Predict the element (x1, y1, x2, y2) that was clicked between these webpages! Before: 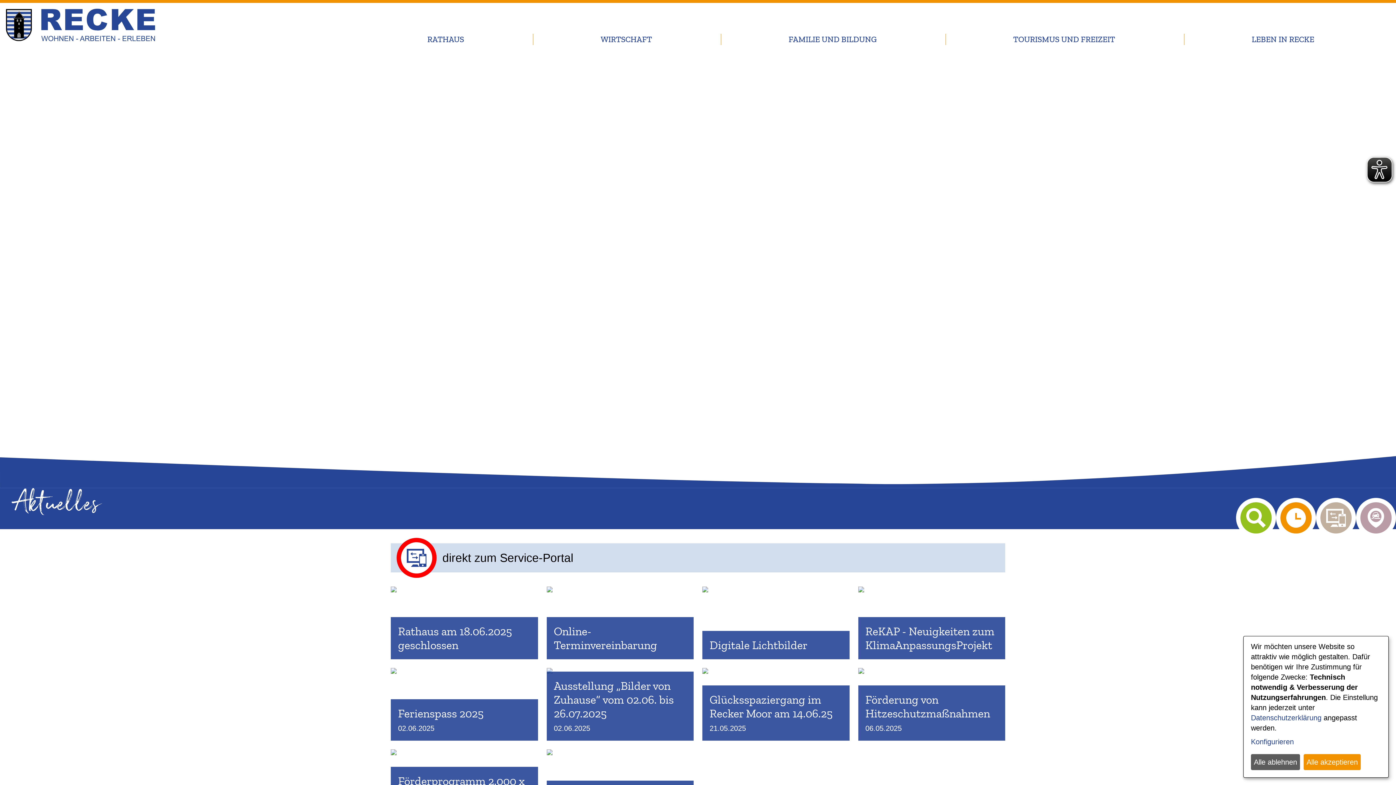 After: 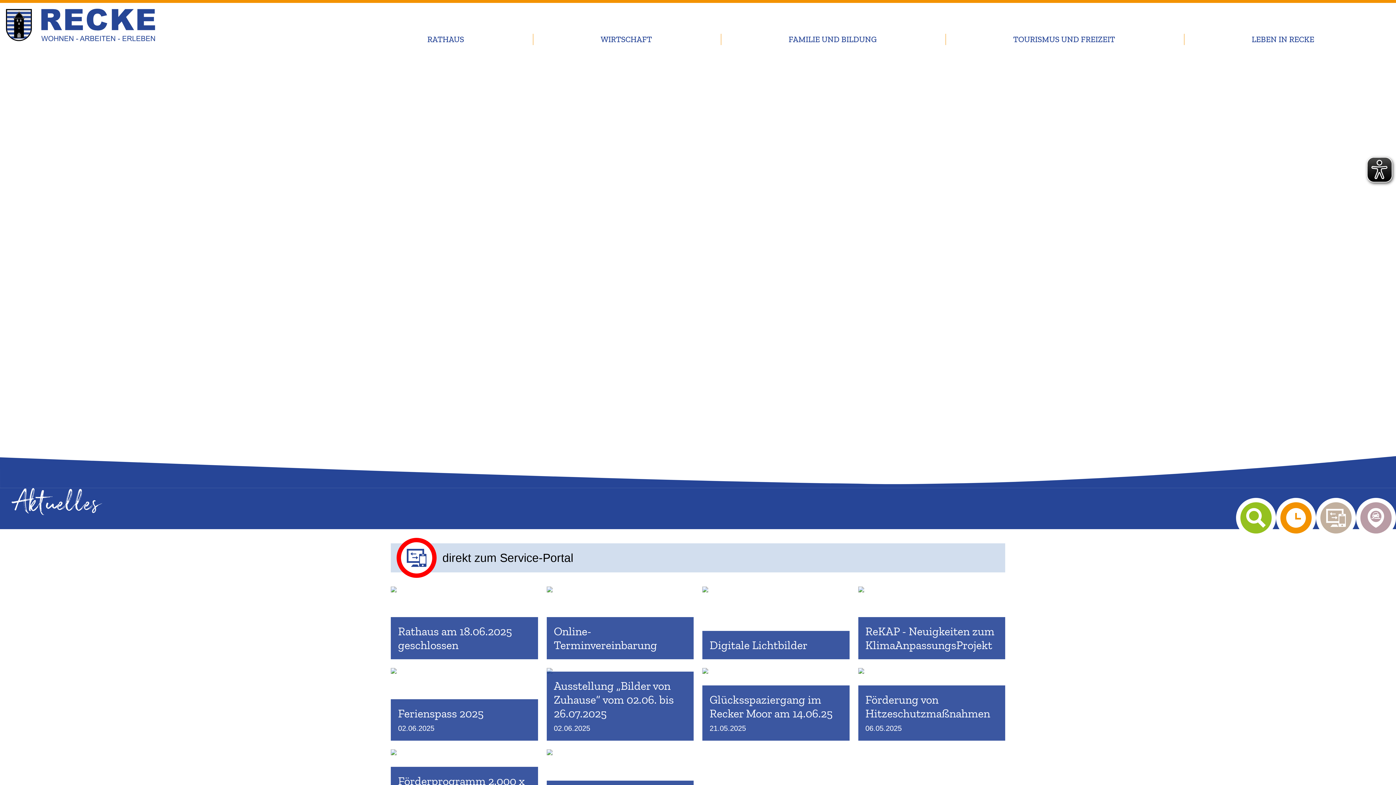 Action: label: Alle ablehnen bbox: (1251, 754, 1300, 770)